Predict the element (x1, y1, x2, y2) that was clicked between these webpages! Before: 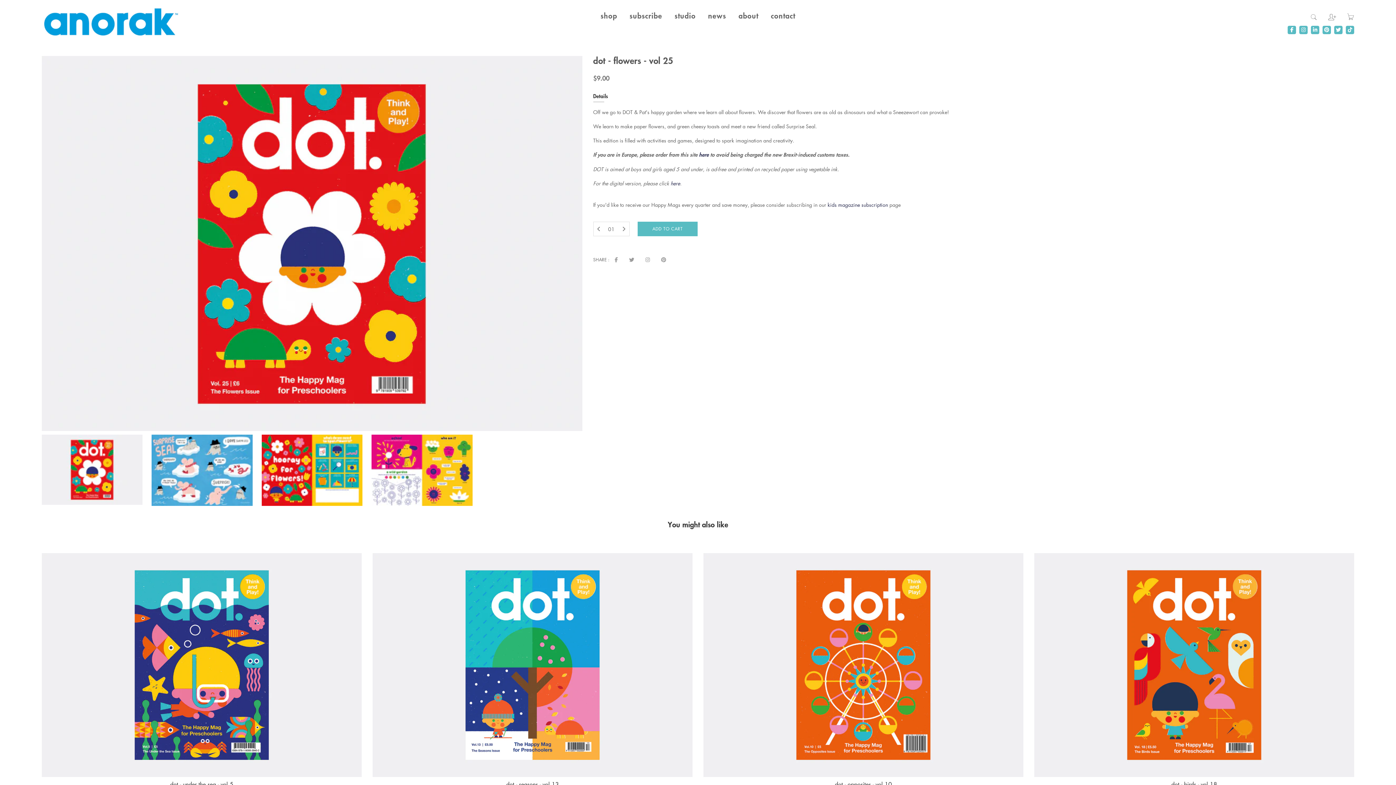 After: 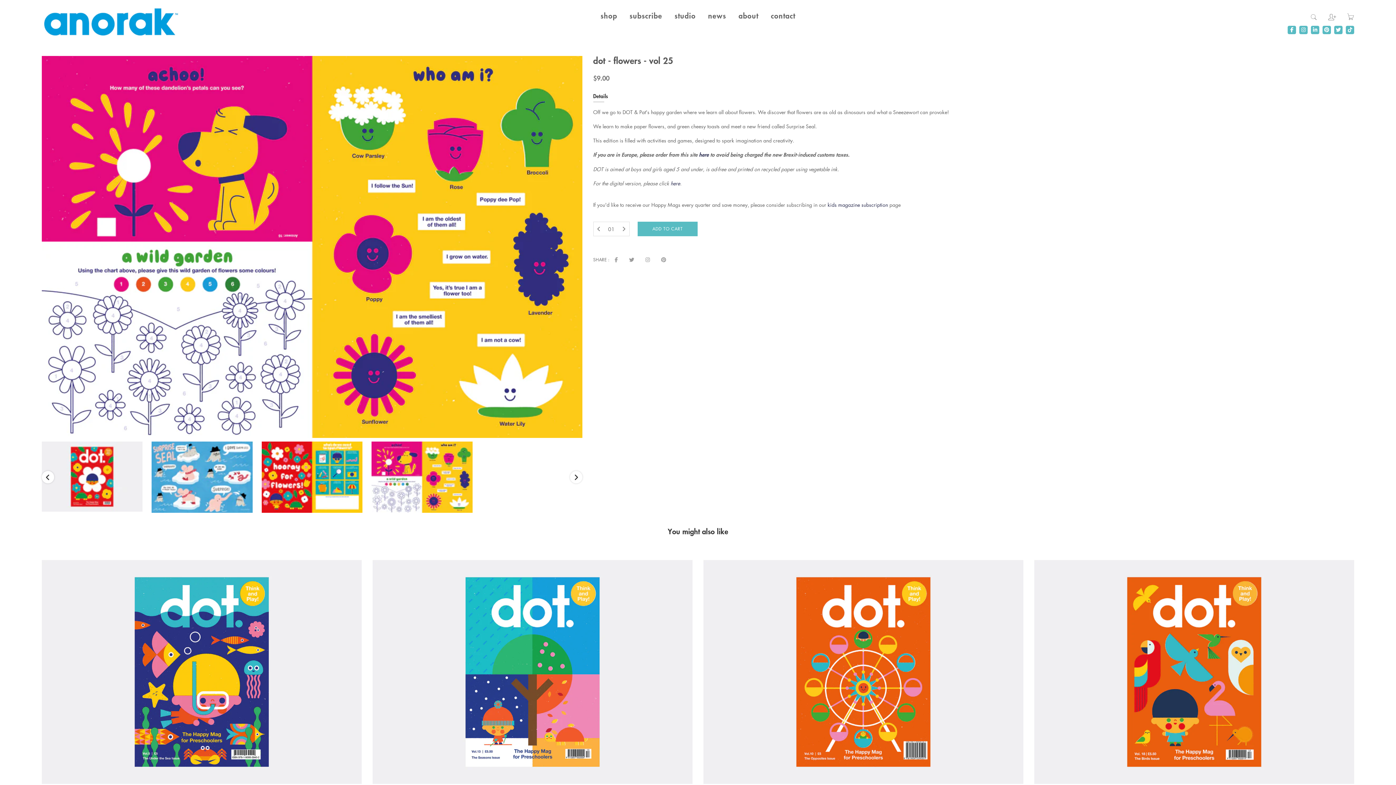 Action: bbox: (371, 434, 472, 506)